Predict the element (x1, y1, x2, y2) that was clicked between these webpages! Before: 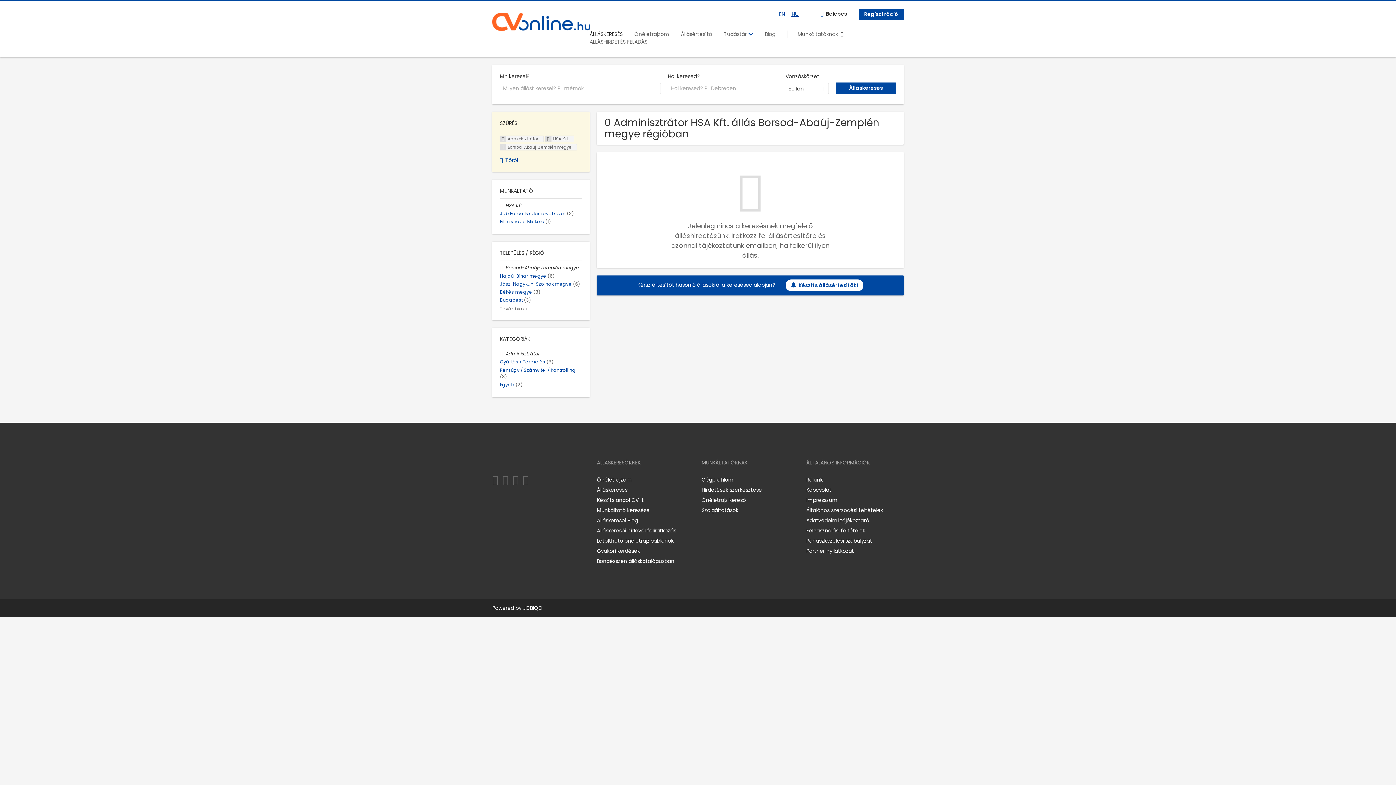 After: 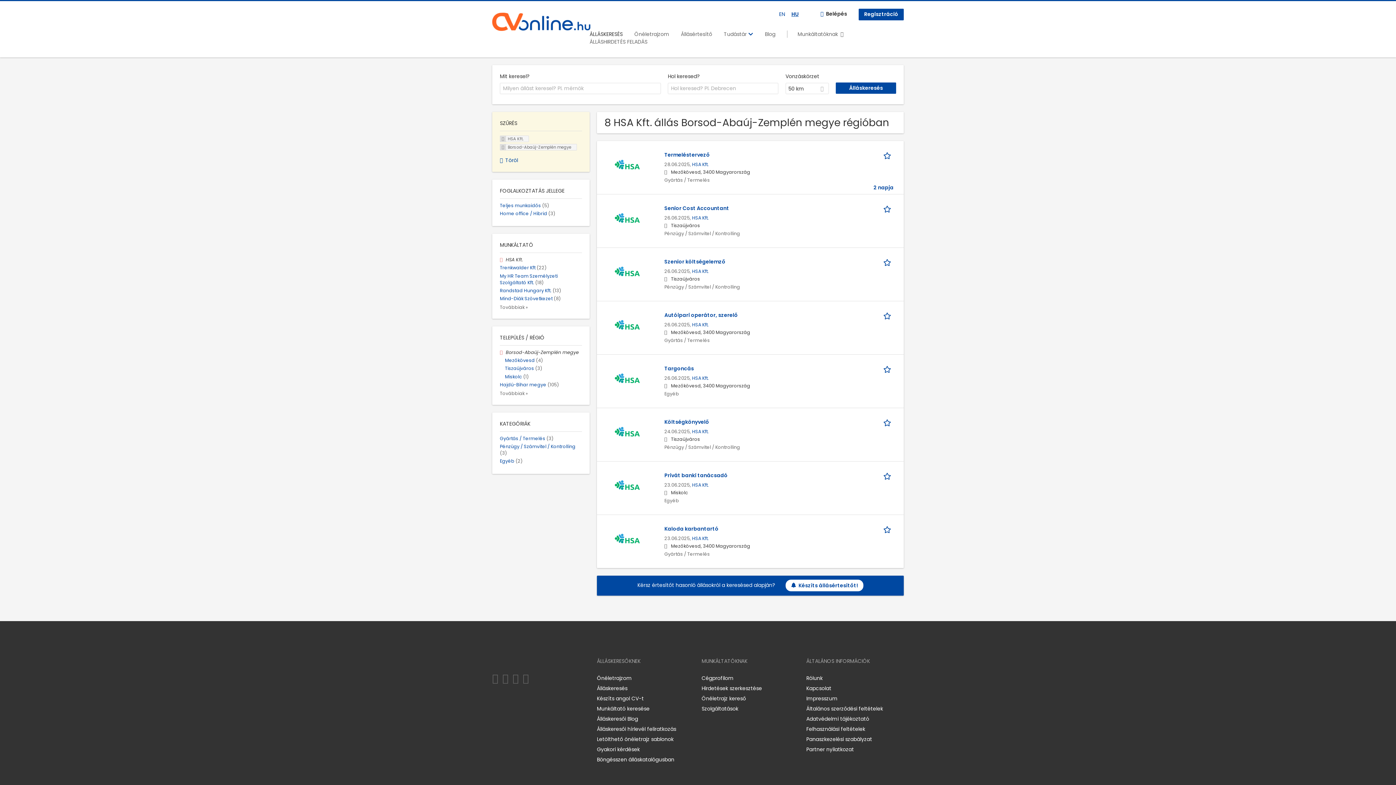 Action: bbox: (500, 351, 505, 357) label:  